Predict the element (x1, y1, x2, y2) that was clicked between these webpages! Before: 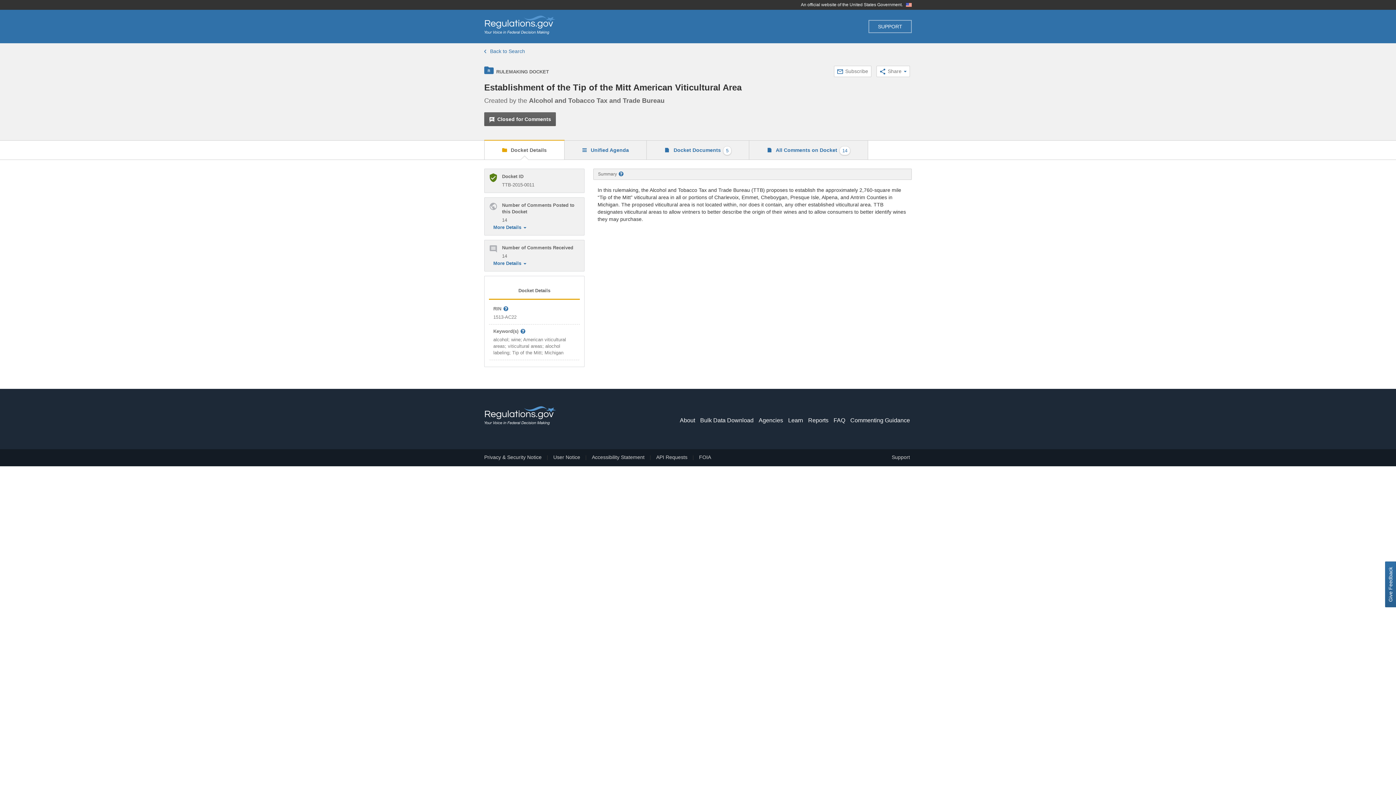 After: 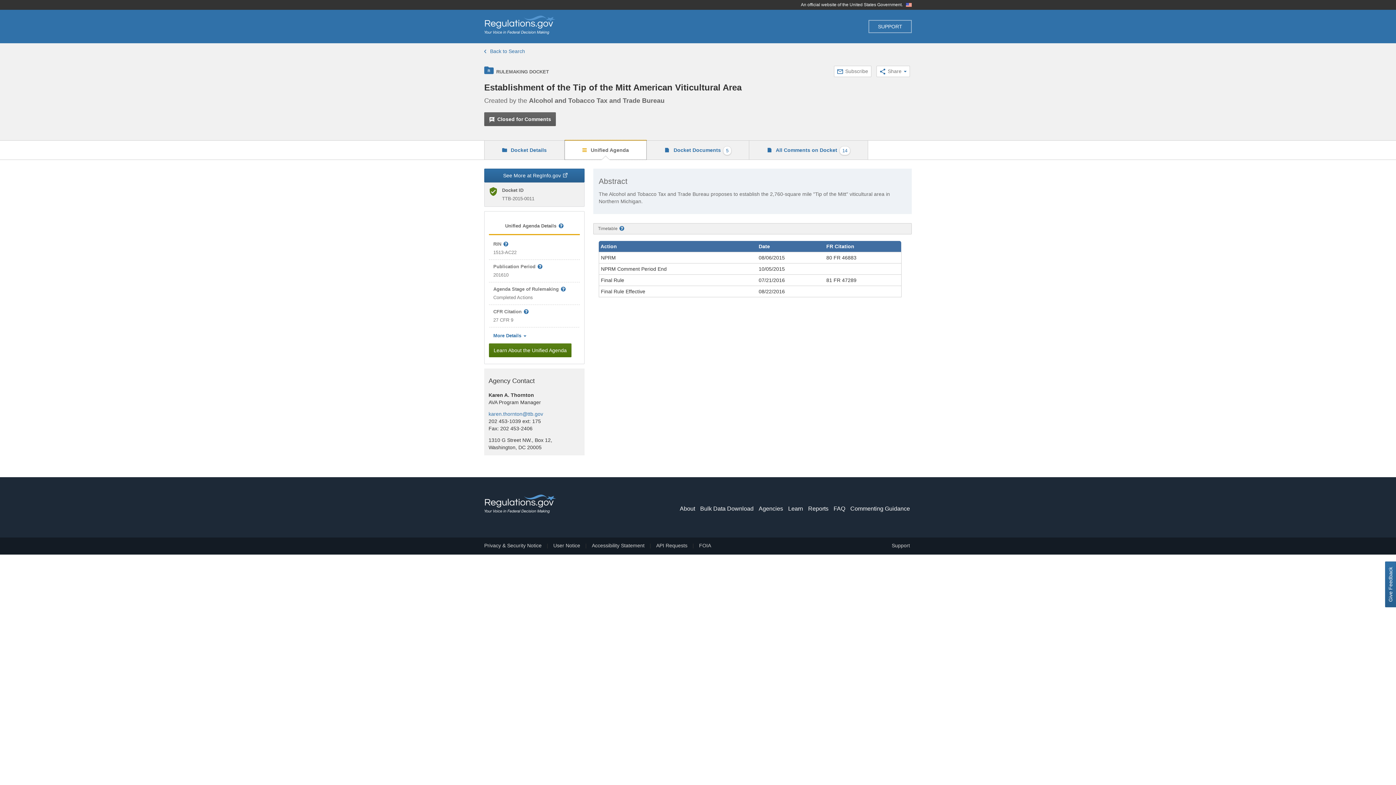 Action: bbox: (564, 121, 646, 140) label:  Unified Agenda